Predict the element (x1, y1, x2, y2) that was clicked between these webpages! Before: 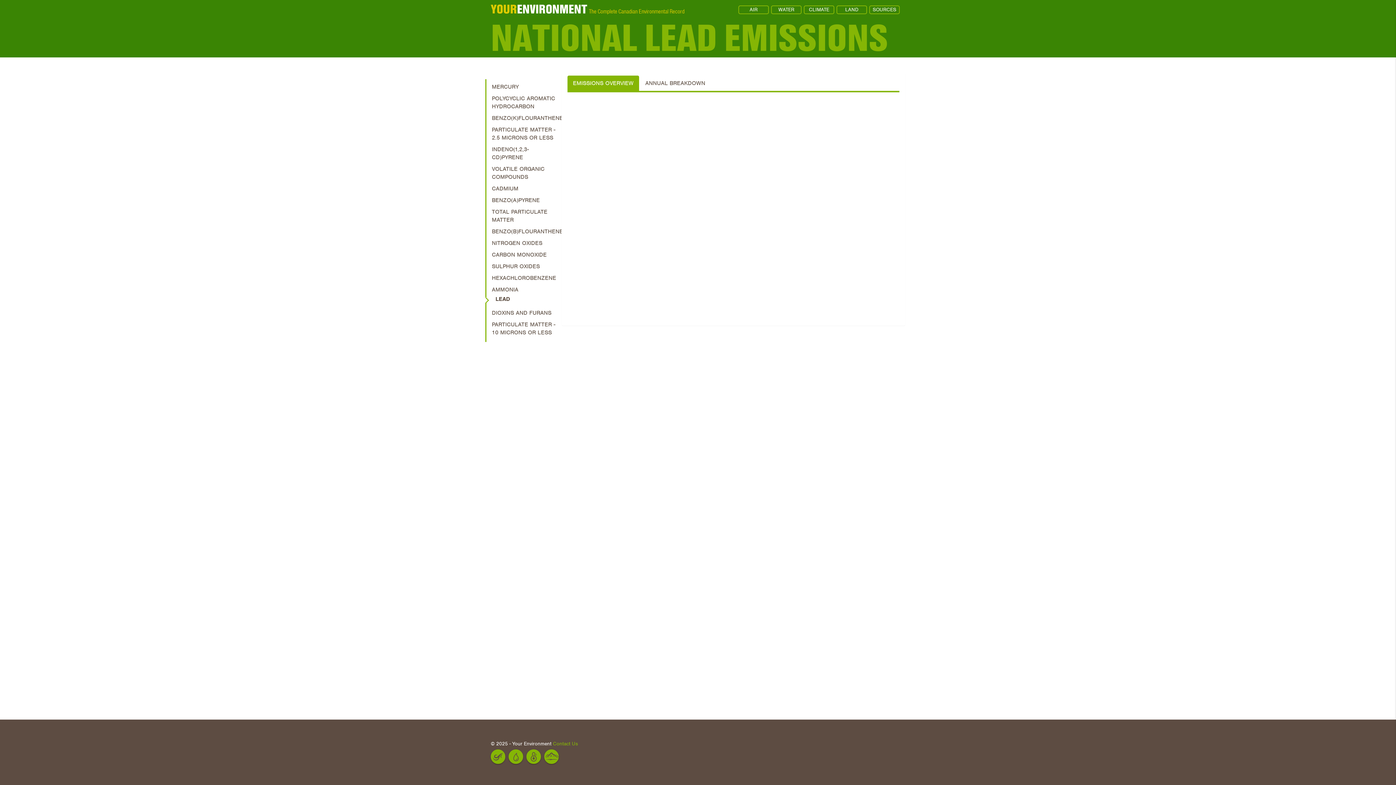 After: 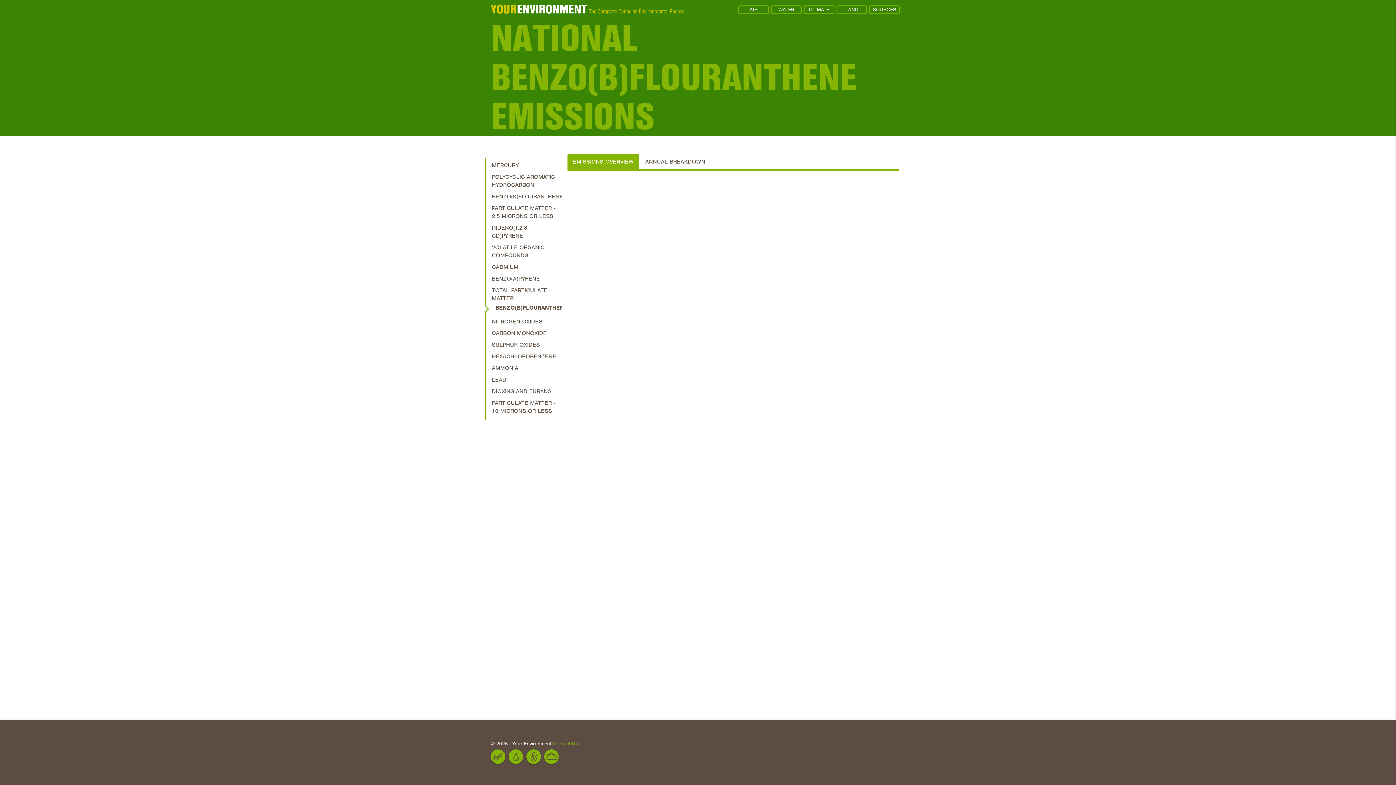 Action: bbox: (488, 228, 563, 234) label: BENZO(B)FLOURANTHENE